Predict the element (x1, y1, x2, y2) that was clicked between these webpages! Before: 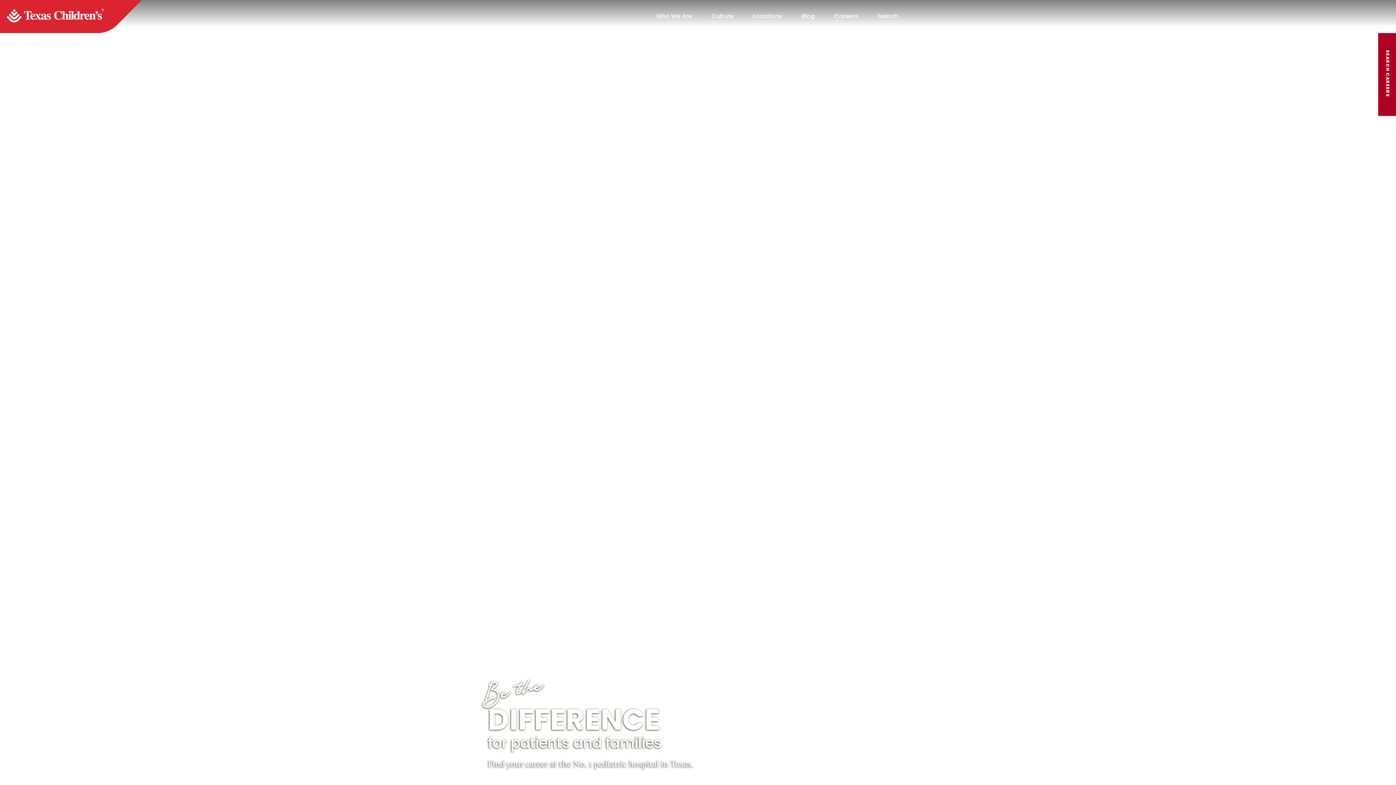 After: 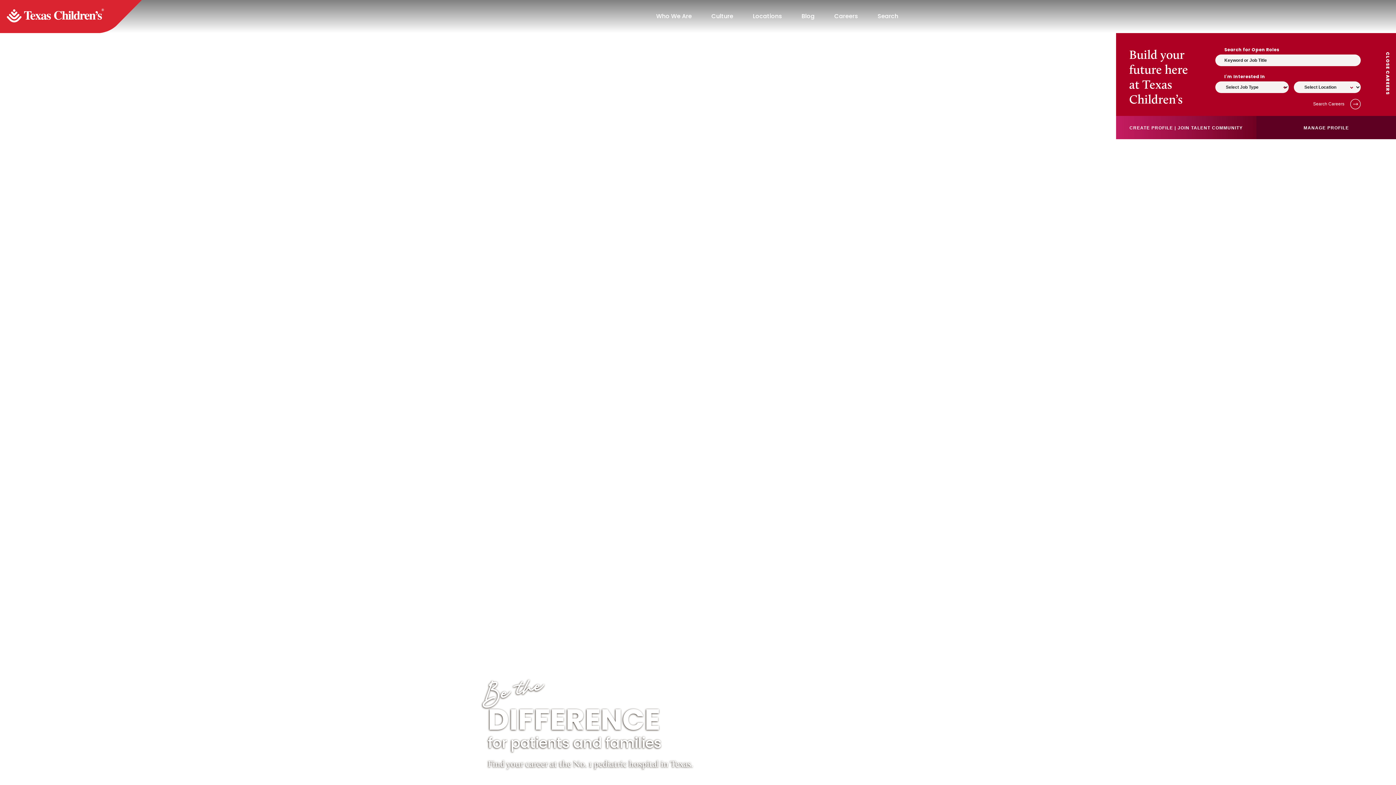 Action: label: SEARCH CAREERS bbox: (1378, 33, 1396, 116)